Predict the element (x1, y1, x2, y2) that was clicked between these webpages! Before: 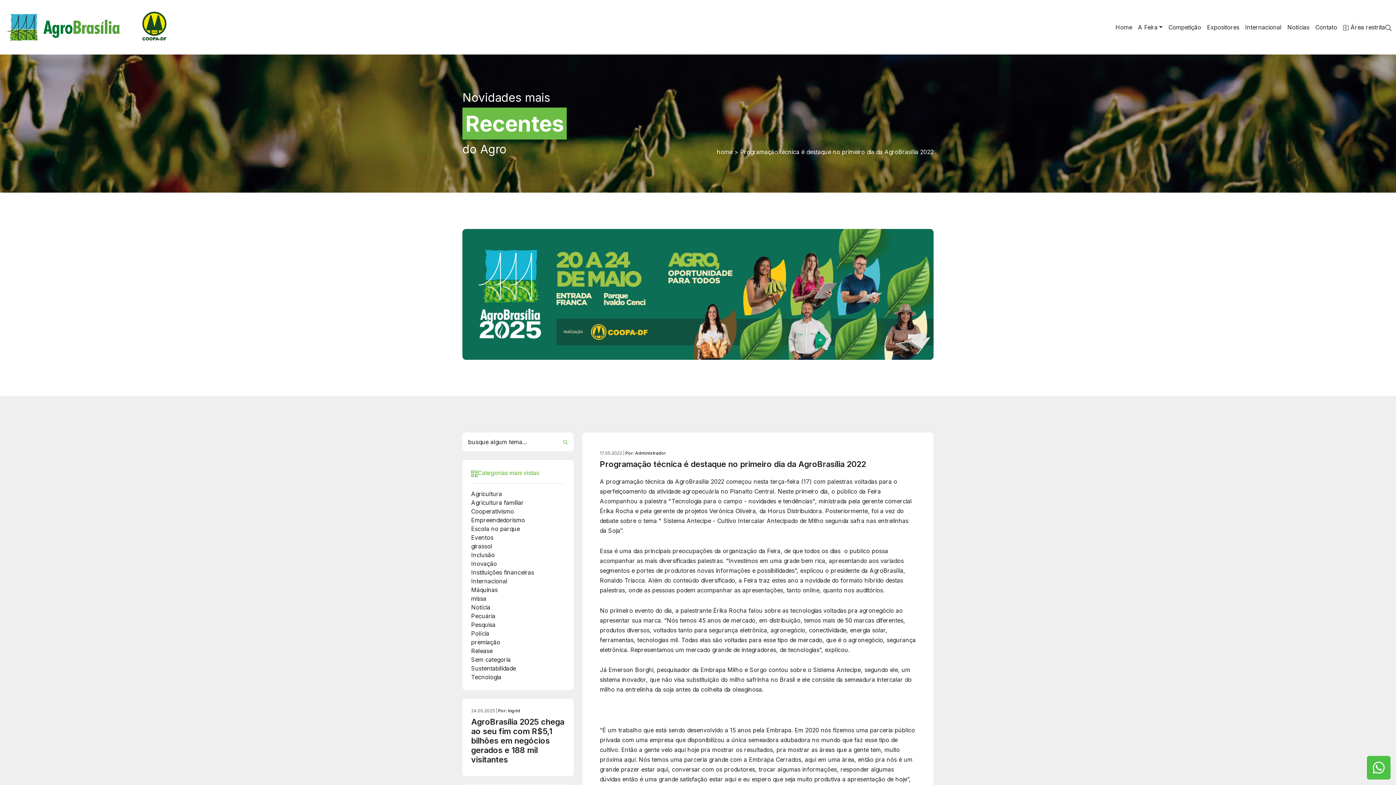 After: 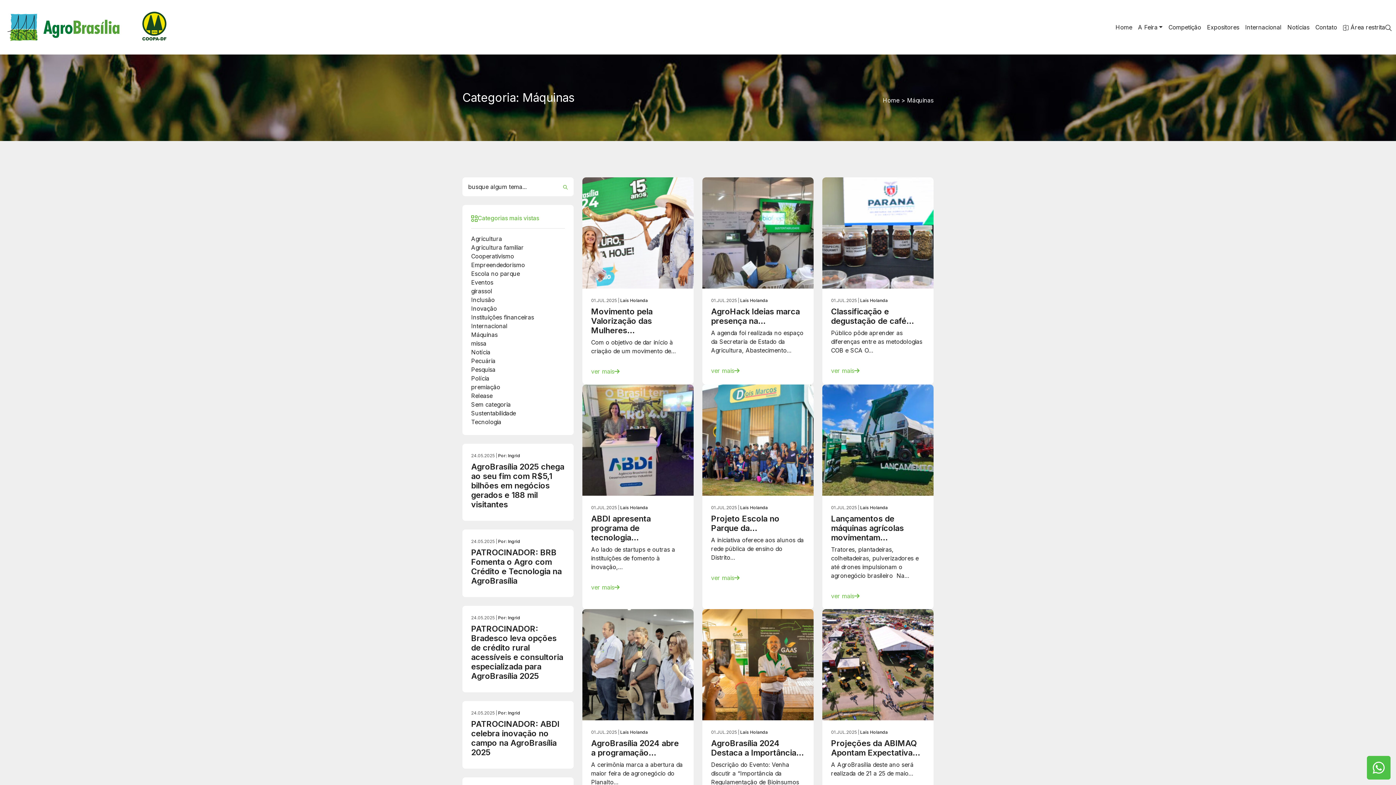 Action: bbox: (471, 586, 497, 593) label: Máquinas